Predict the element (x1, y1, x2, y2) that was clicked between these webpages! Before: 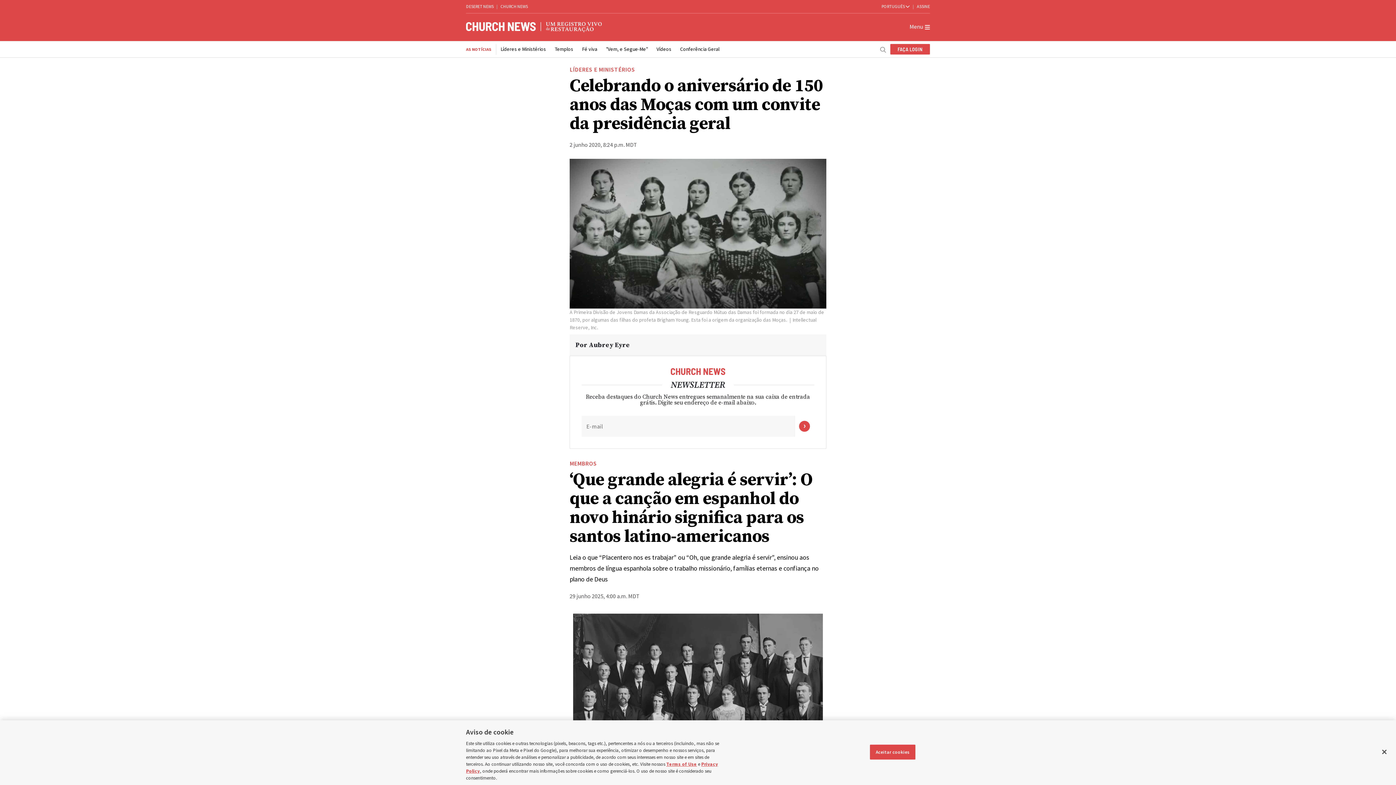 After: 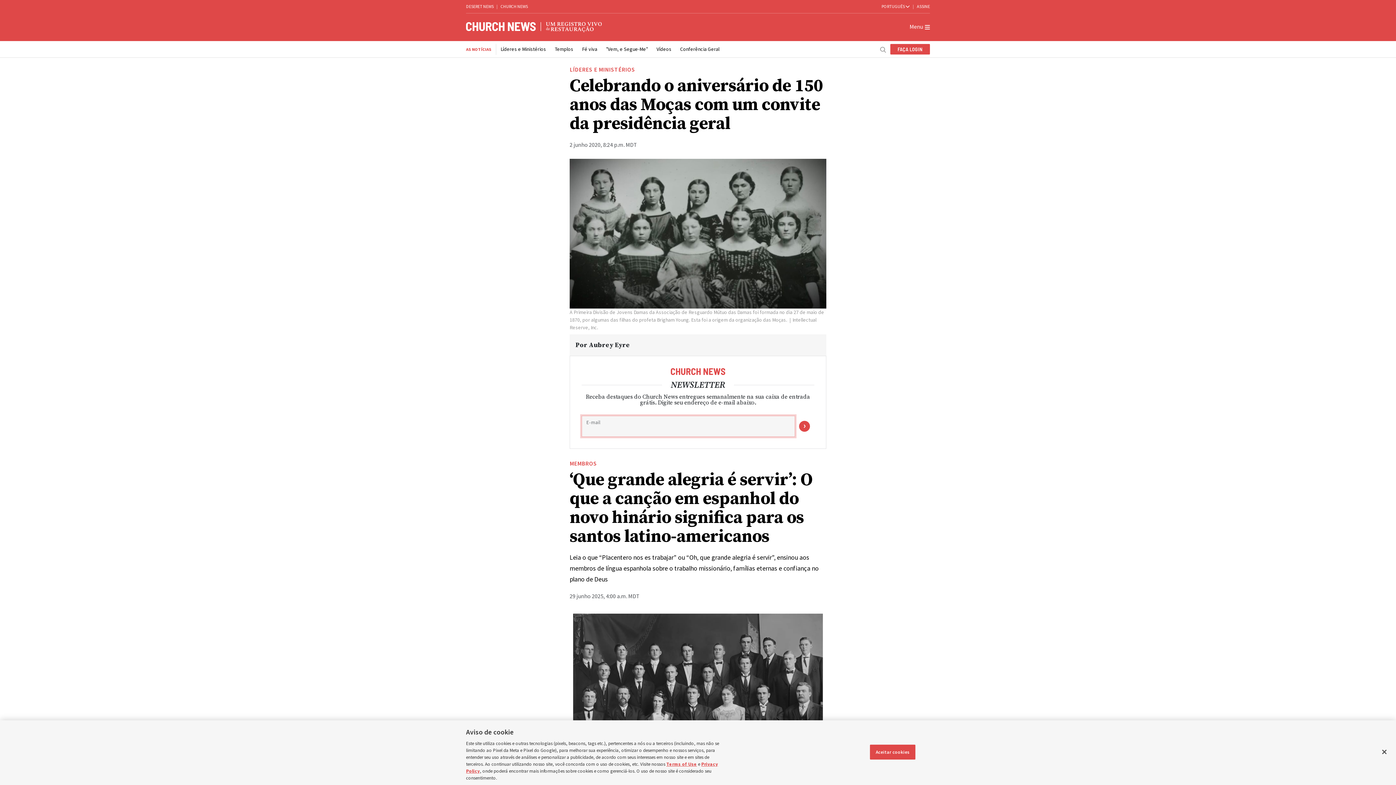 Action: bbox: (794, 415, 814, 437)